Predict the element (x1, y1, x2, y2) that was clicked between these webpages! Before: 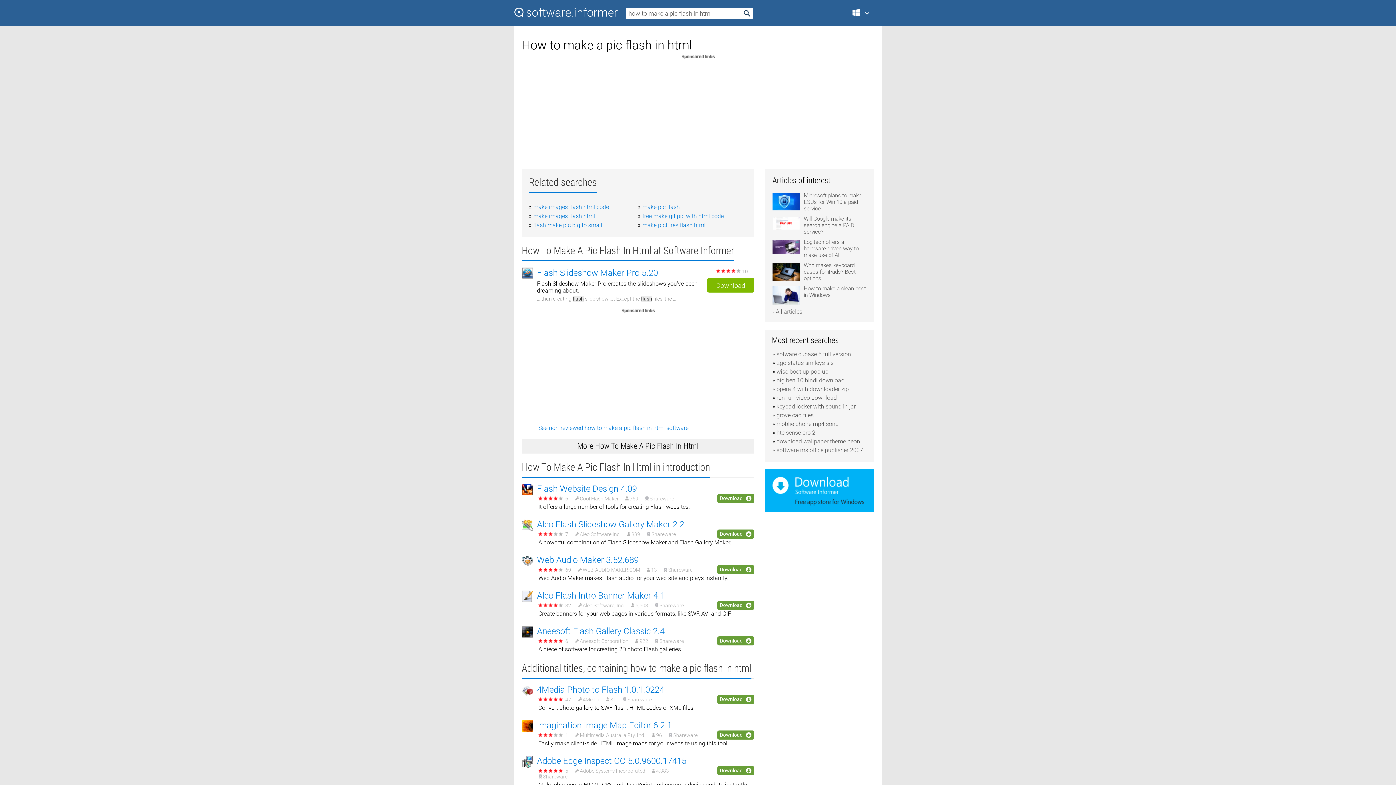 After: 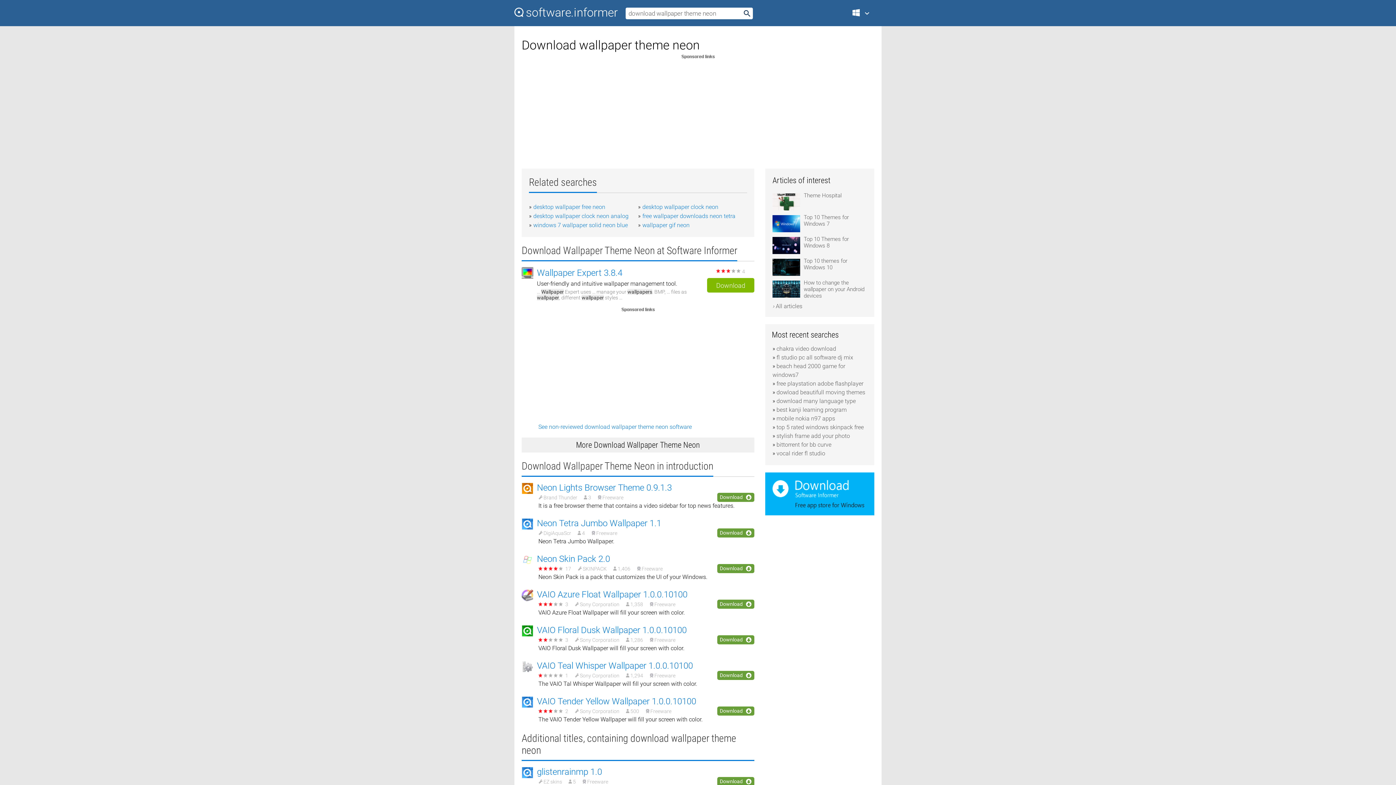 Action: bbox: (776, 438, 860, 445) label: download wallpaper theme neon